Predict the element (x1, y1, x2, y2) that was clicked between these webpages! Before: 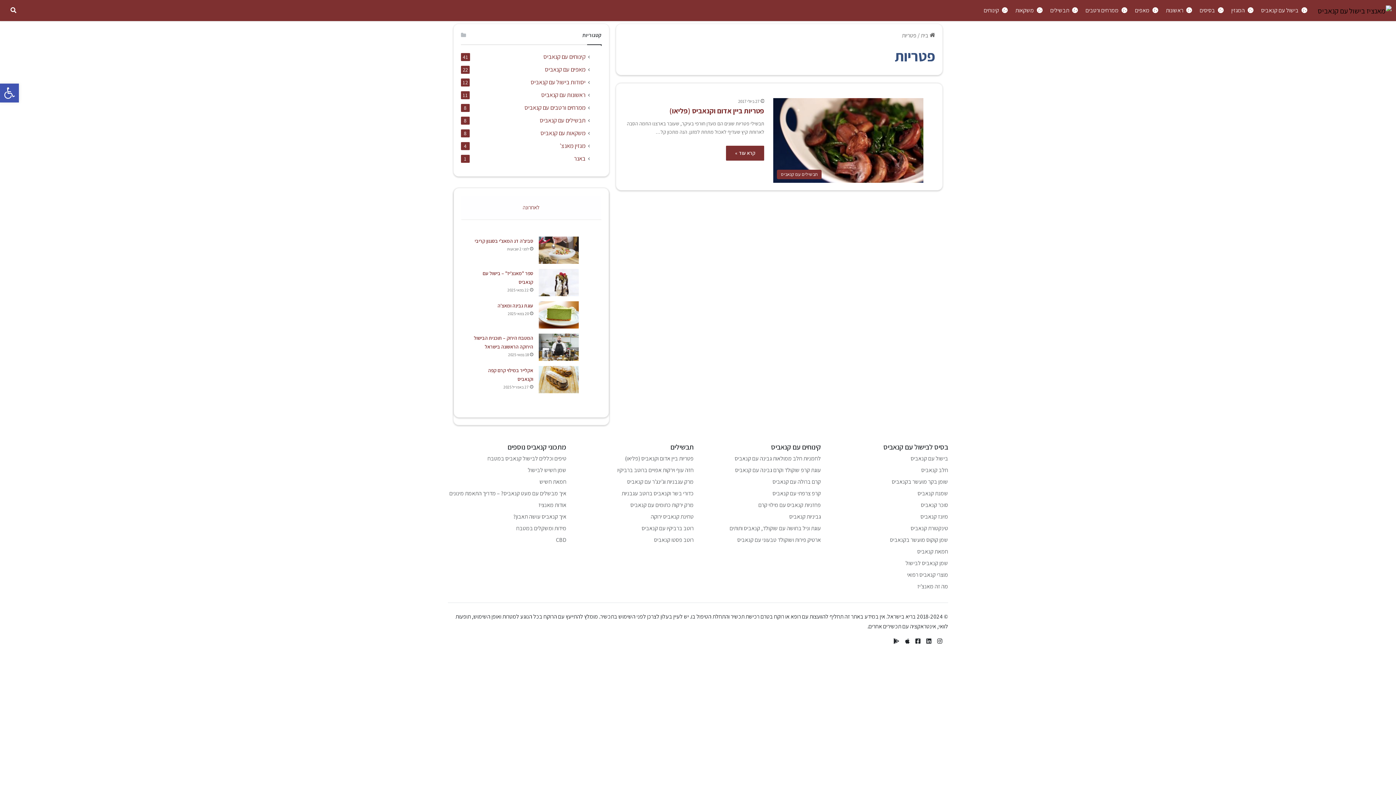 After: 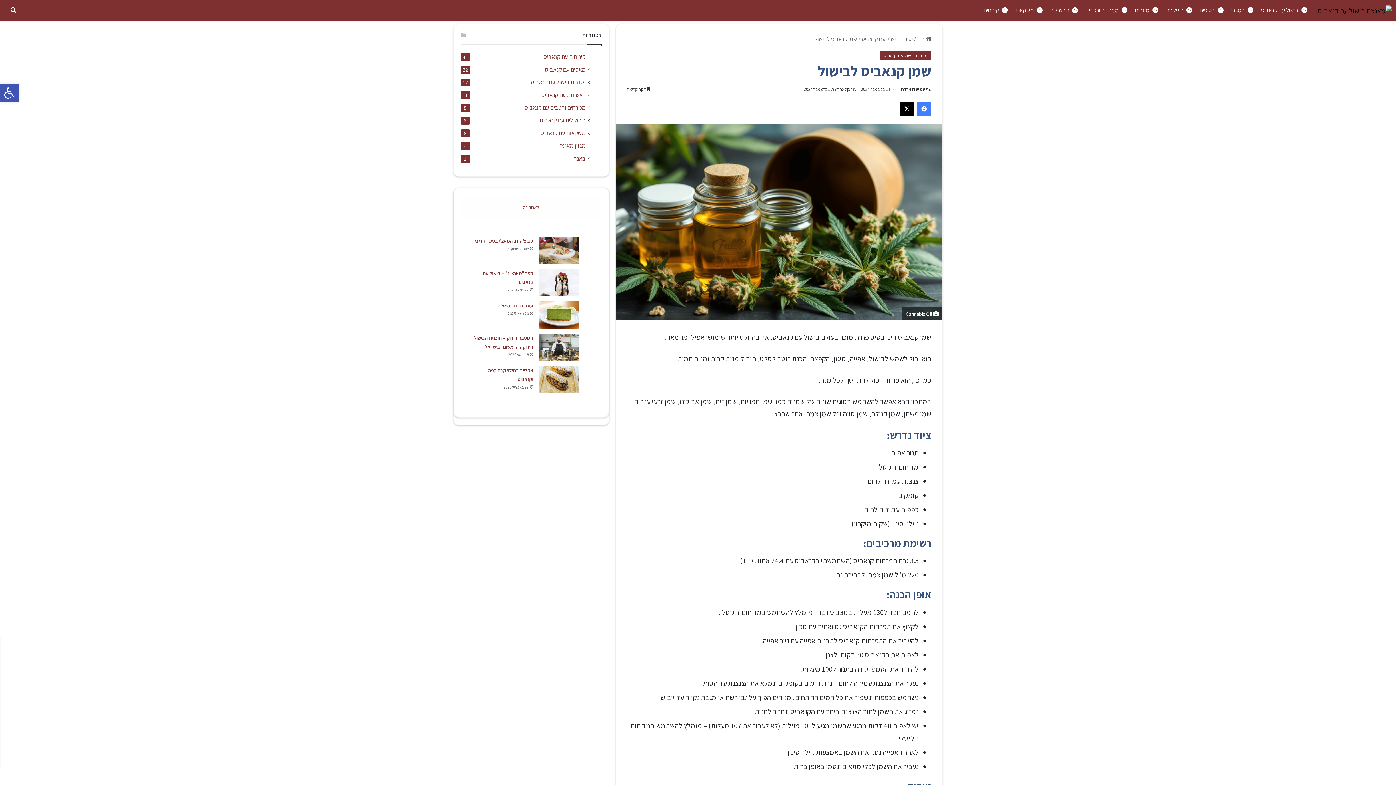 Action: bbox: (829, 559, 948, 568) label: שמן קנאביס לבישול